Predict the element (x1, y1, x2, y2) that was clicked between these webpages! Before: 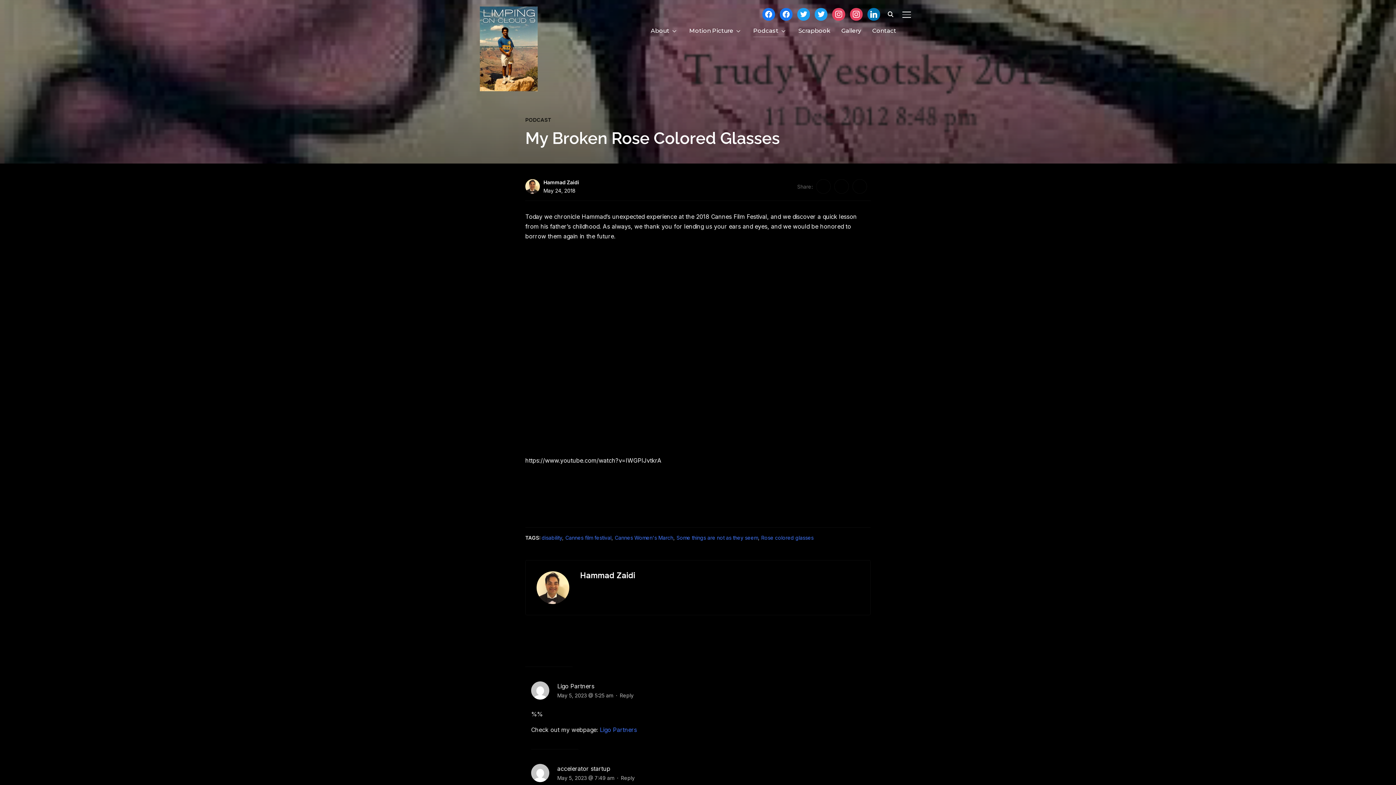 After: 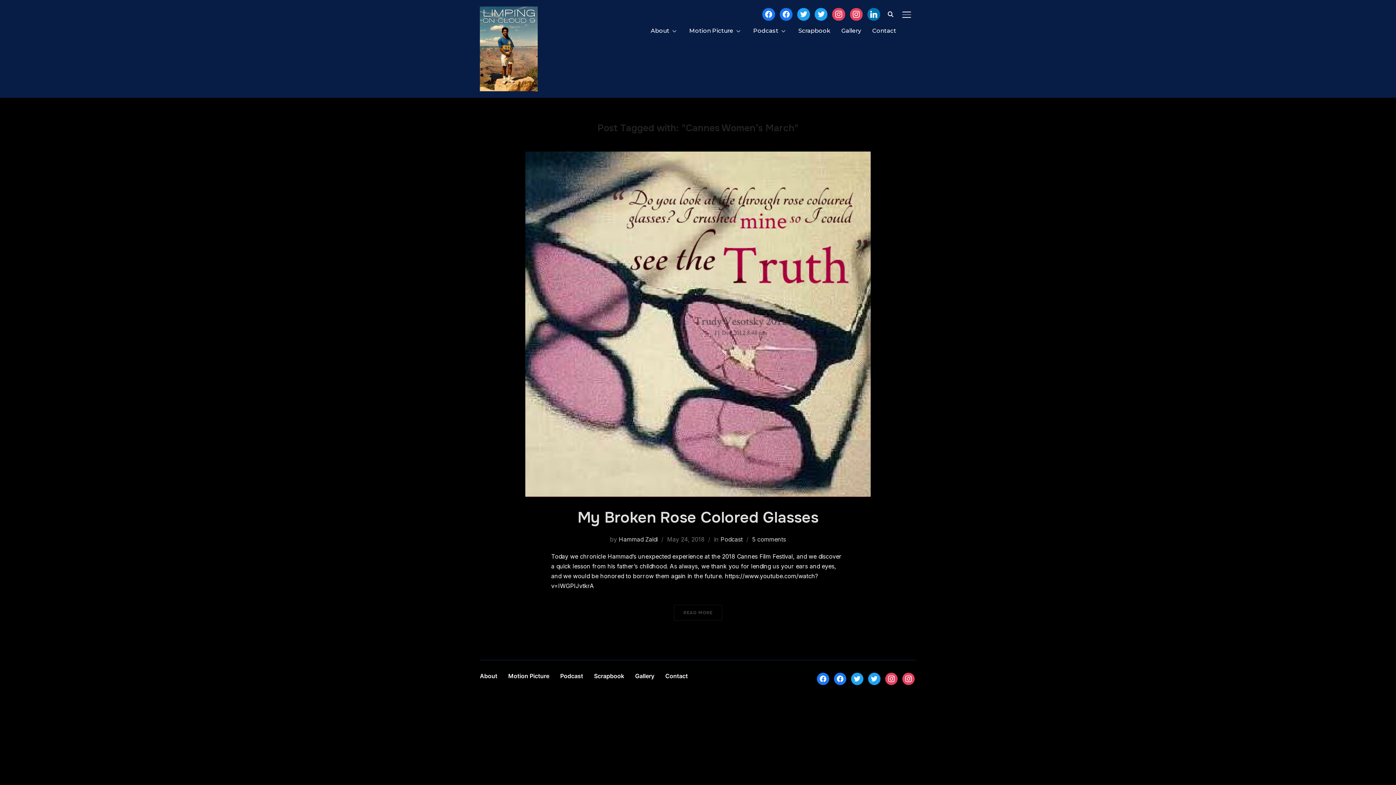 Action: label: Cannes Women's March bbox: (614, 534, 673, 541)